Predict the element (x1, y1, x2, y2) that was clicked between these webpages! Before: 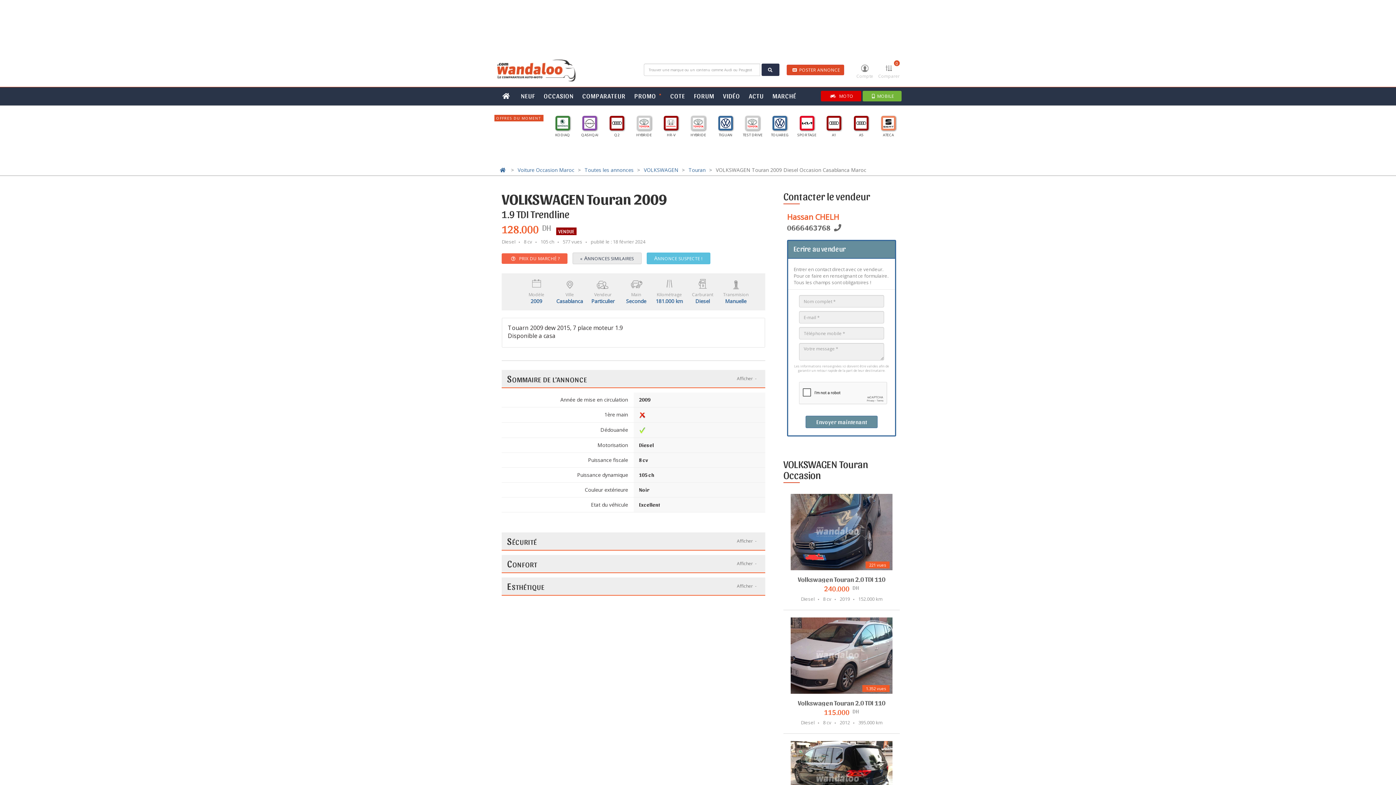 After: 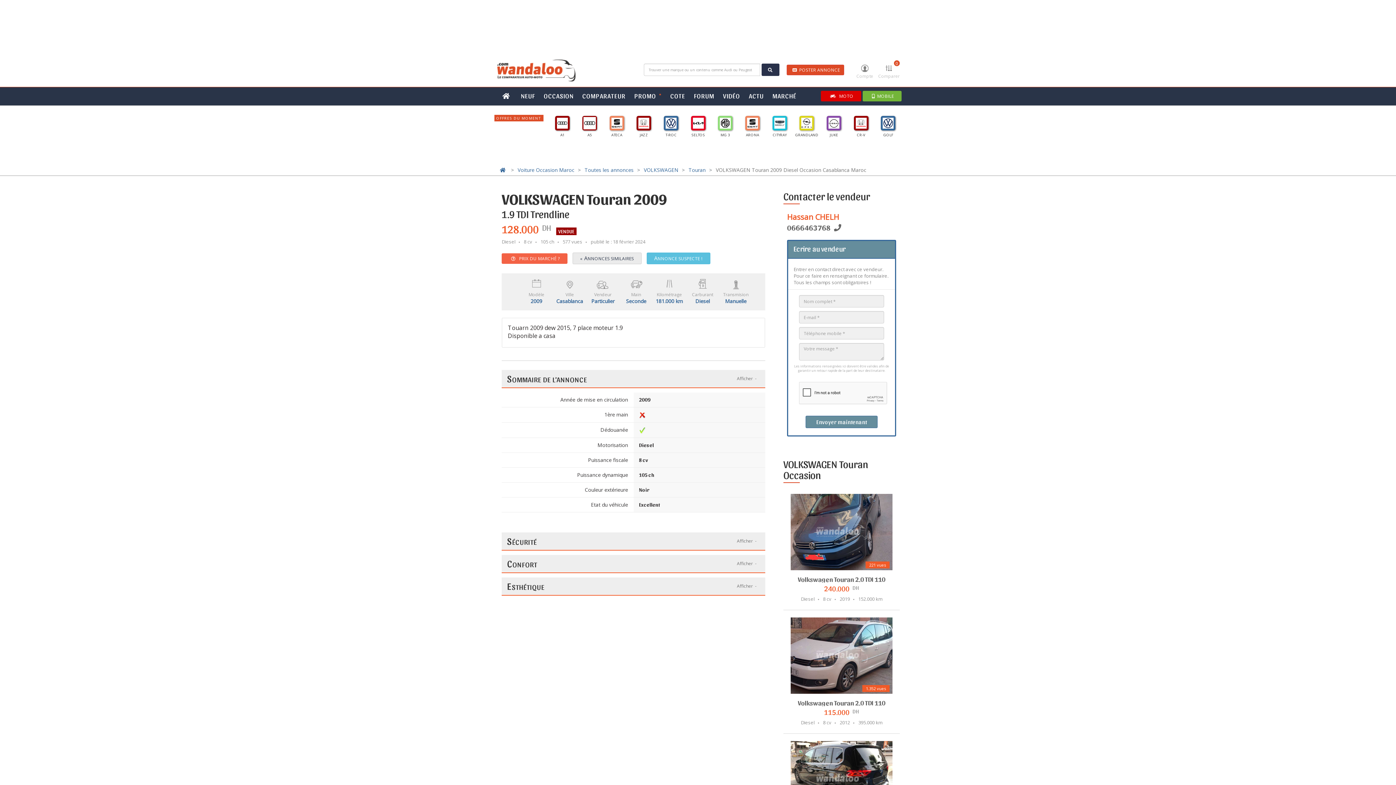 Action: bbox: (799, 116, 814, 130)